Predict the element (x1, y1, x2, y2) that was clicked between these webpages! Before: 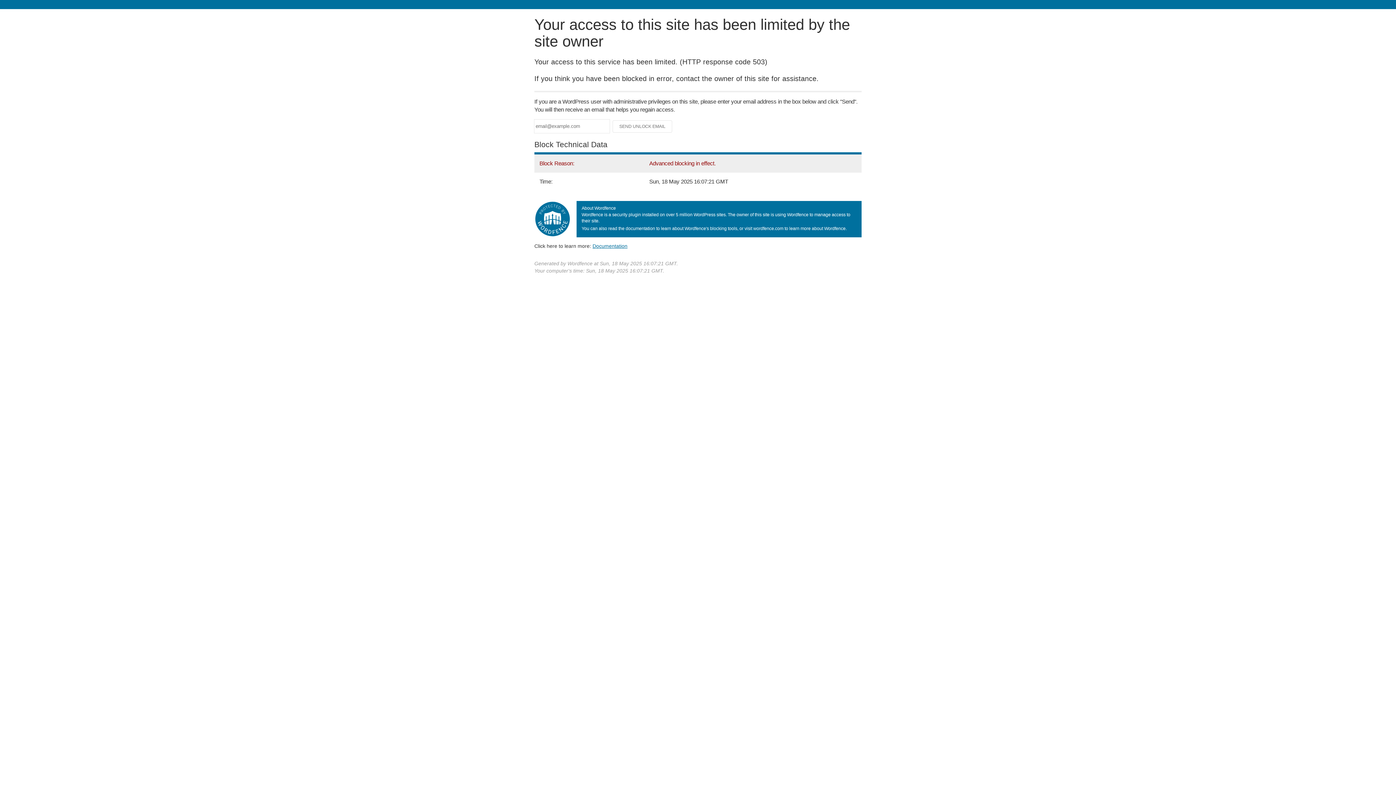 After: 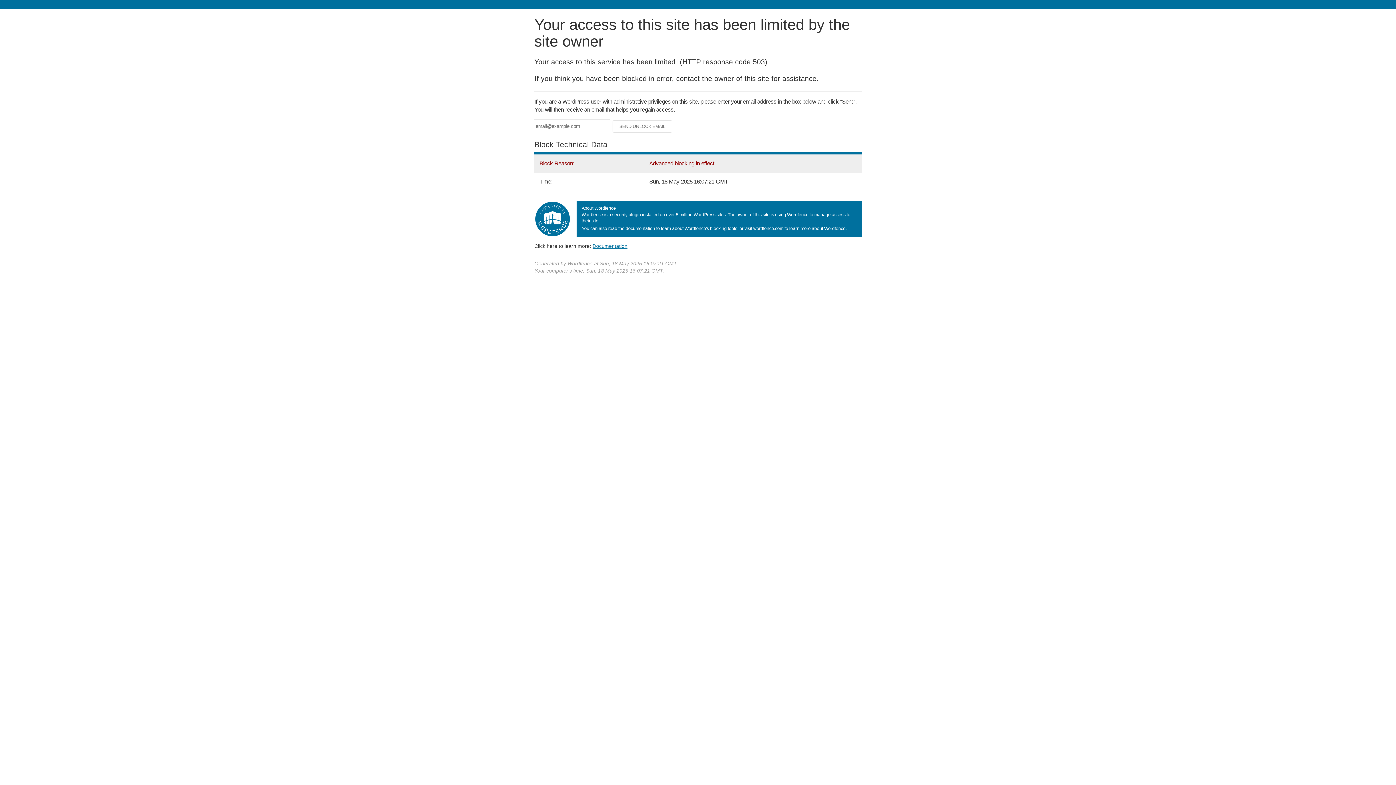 Action: bbox: (592, 243, 627, 248) label: Documentation